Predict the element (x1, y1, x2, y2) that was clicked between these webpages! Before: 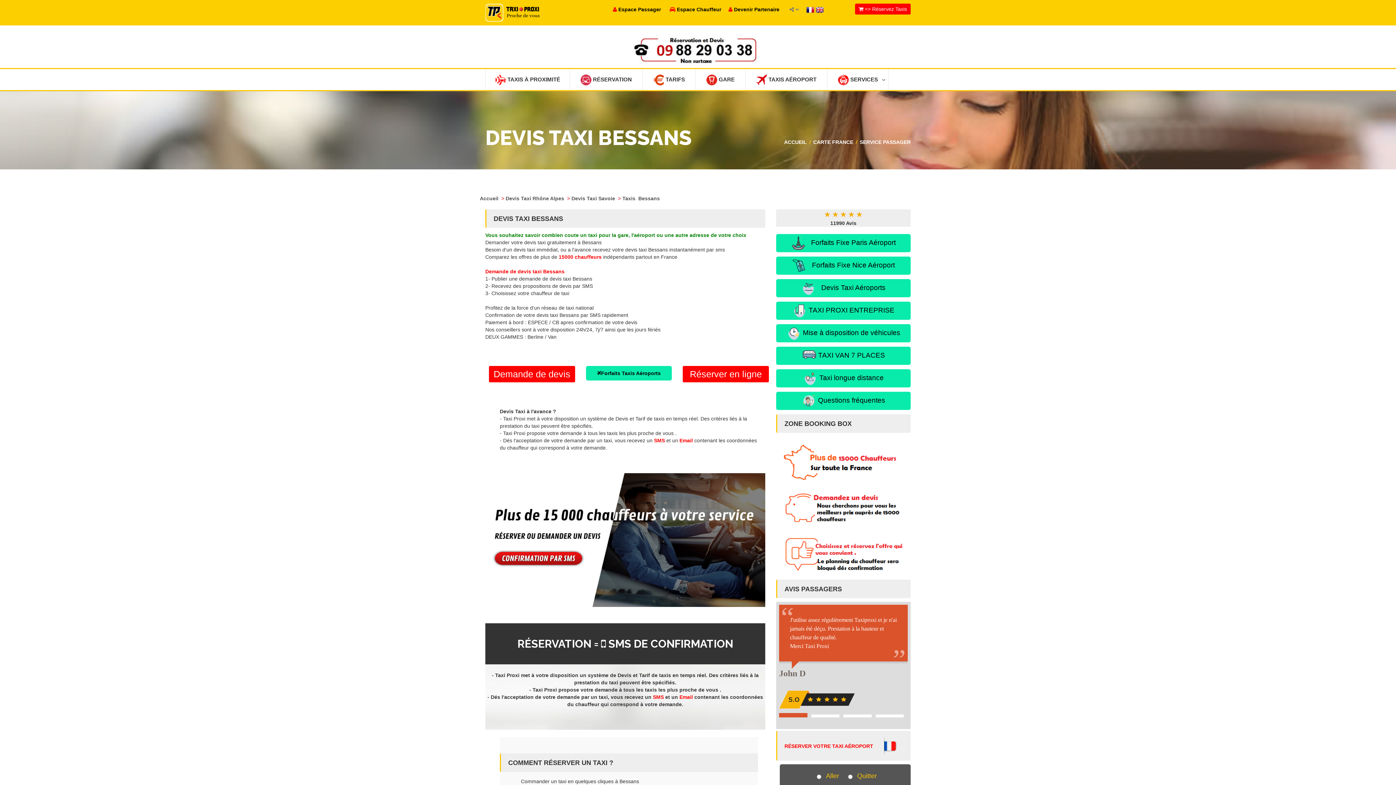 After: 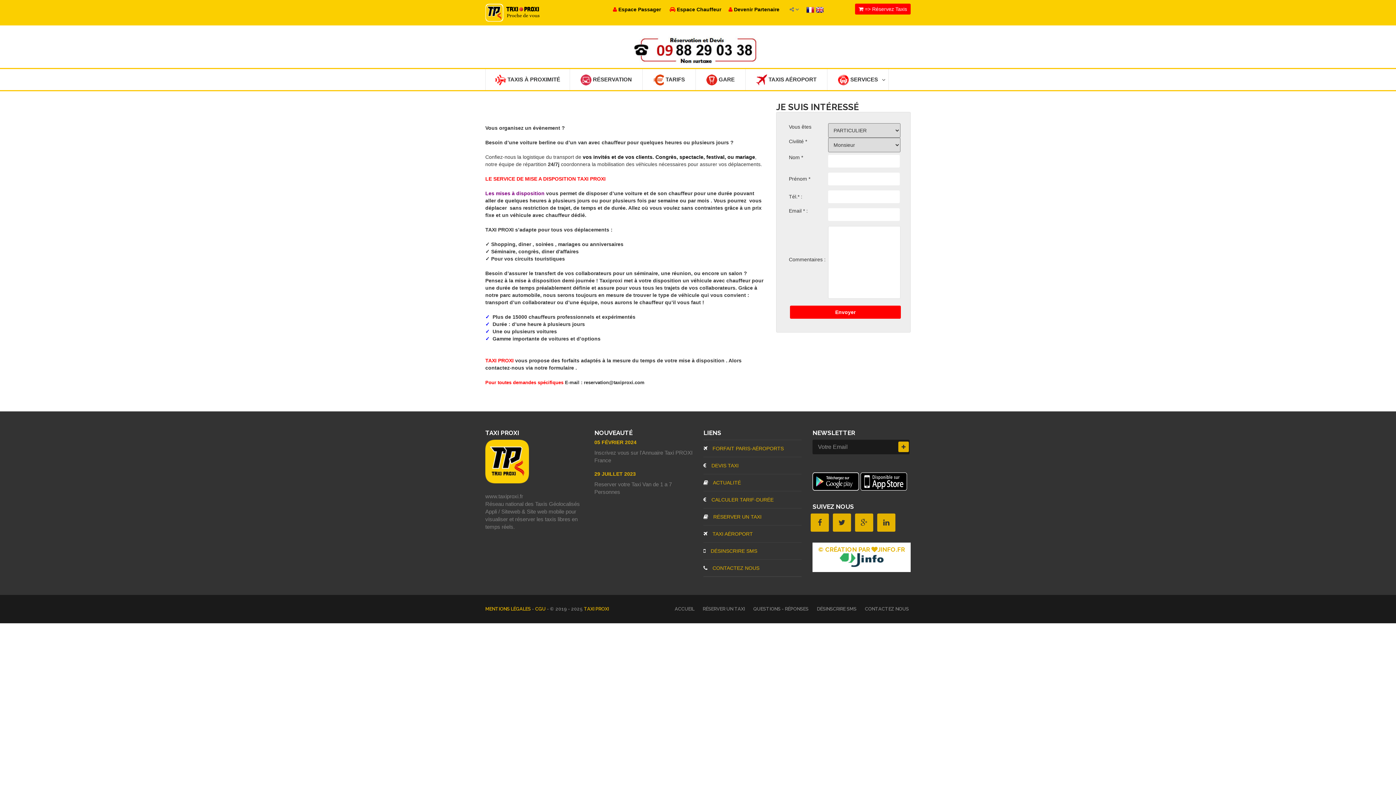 Action: label:  Mise à disposition de véhicules bbox: (776, 324, 910, 342)